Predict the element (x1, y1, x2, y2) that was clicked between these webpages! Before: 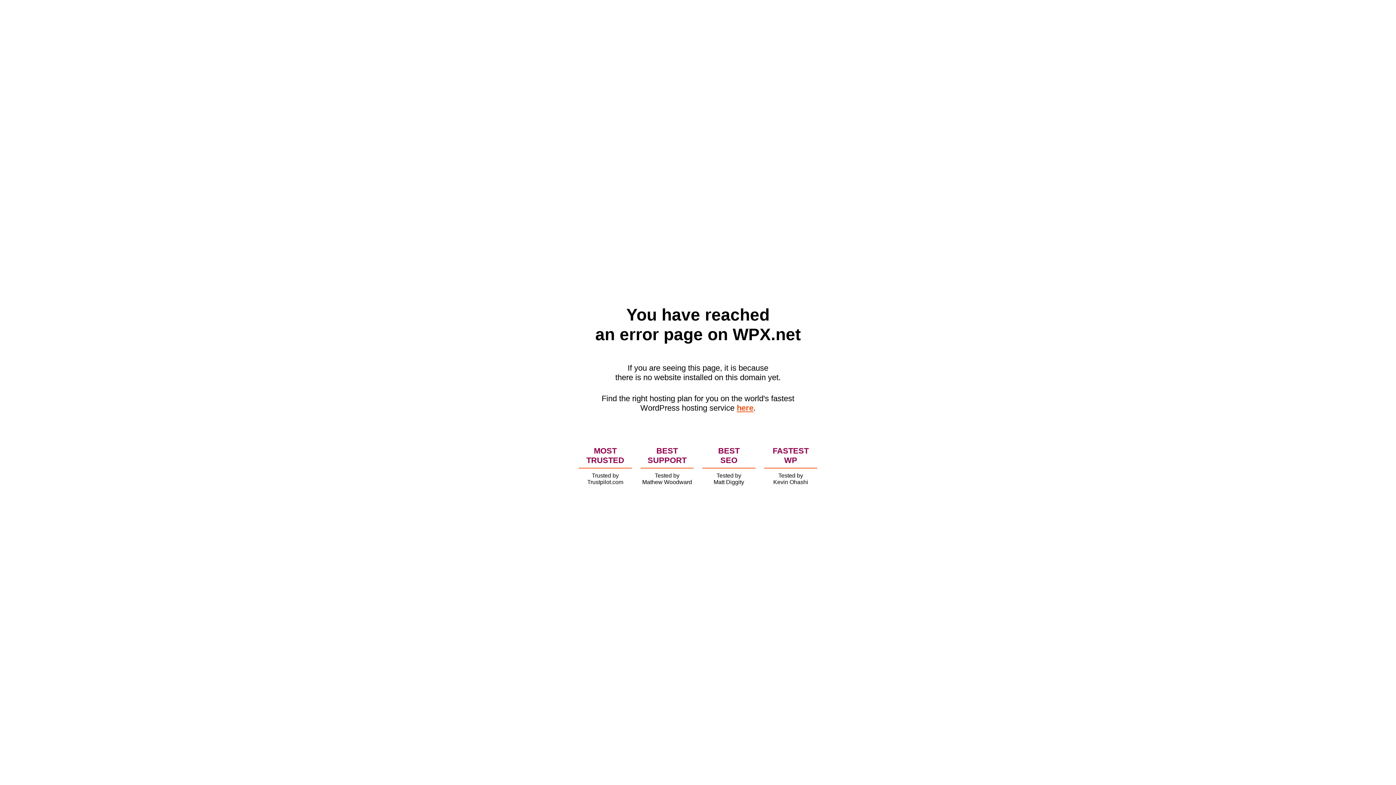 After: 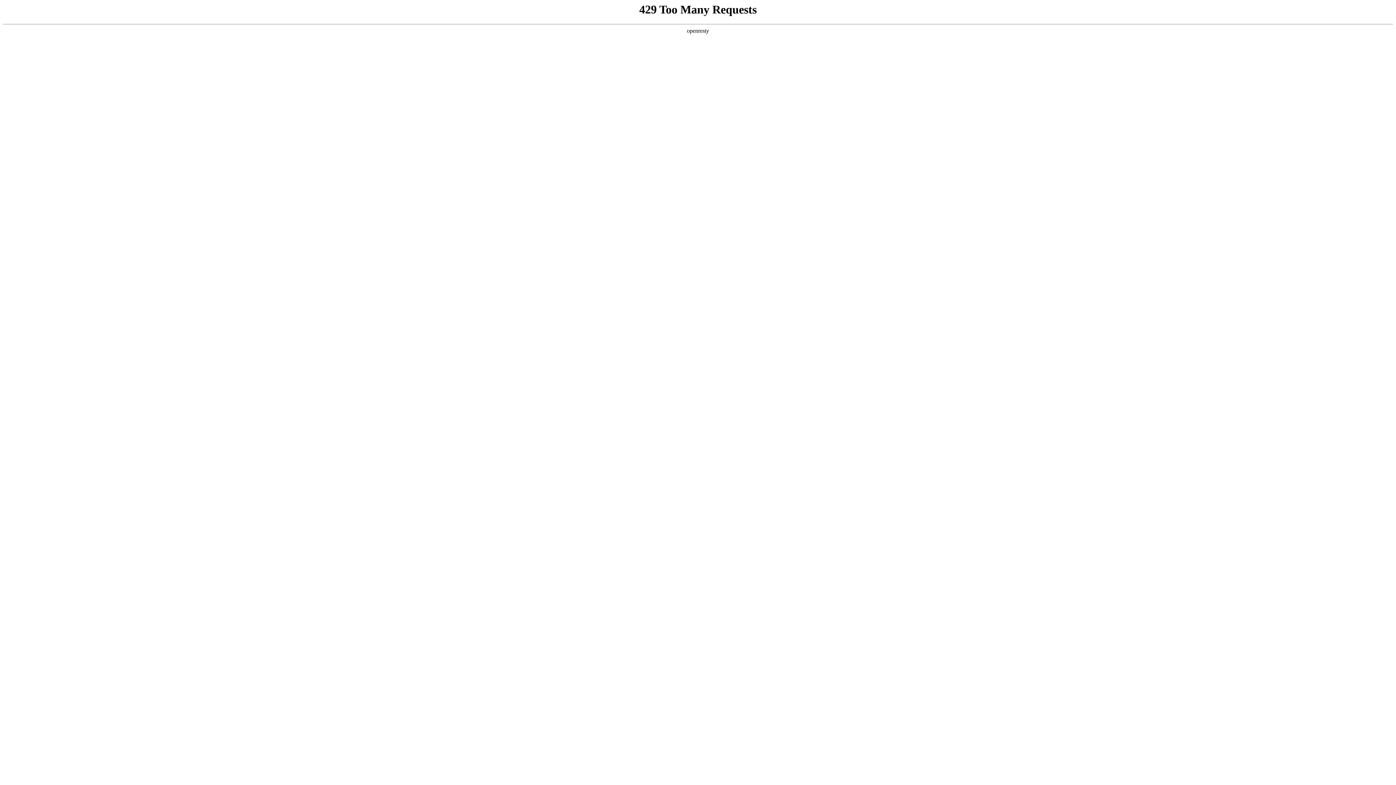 Action: bbox: (736, 403, 753, 412) label: here